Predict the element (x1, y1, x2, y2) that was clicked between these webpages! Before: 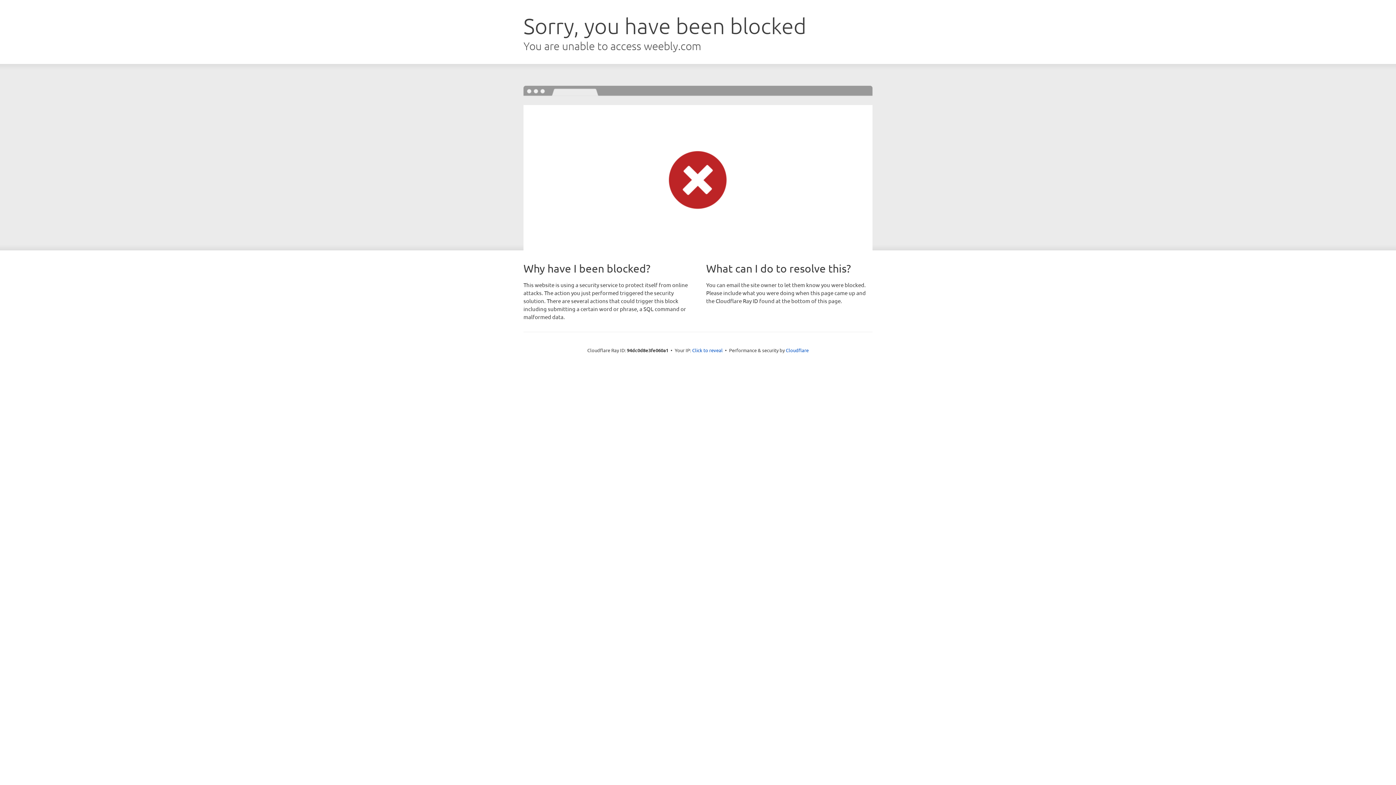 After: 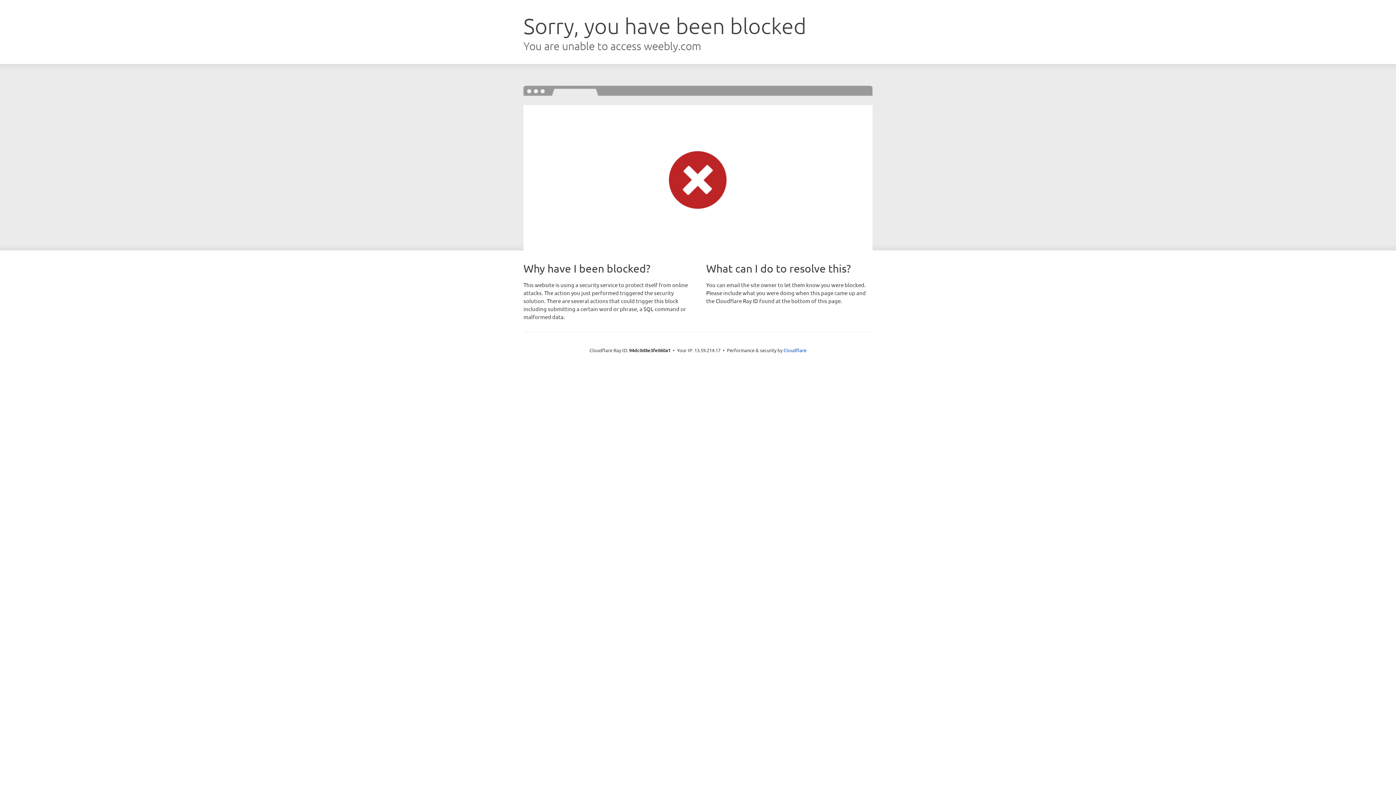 Action: label: Click to reveal bbox: (692, 346, 722, 353)